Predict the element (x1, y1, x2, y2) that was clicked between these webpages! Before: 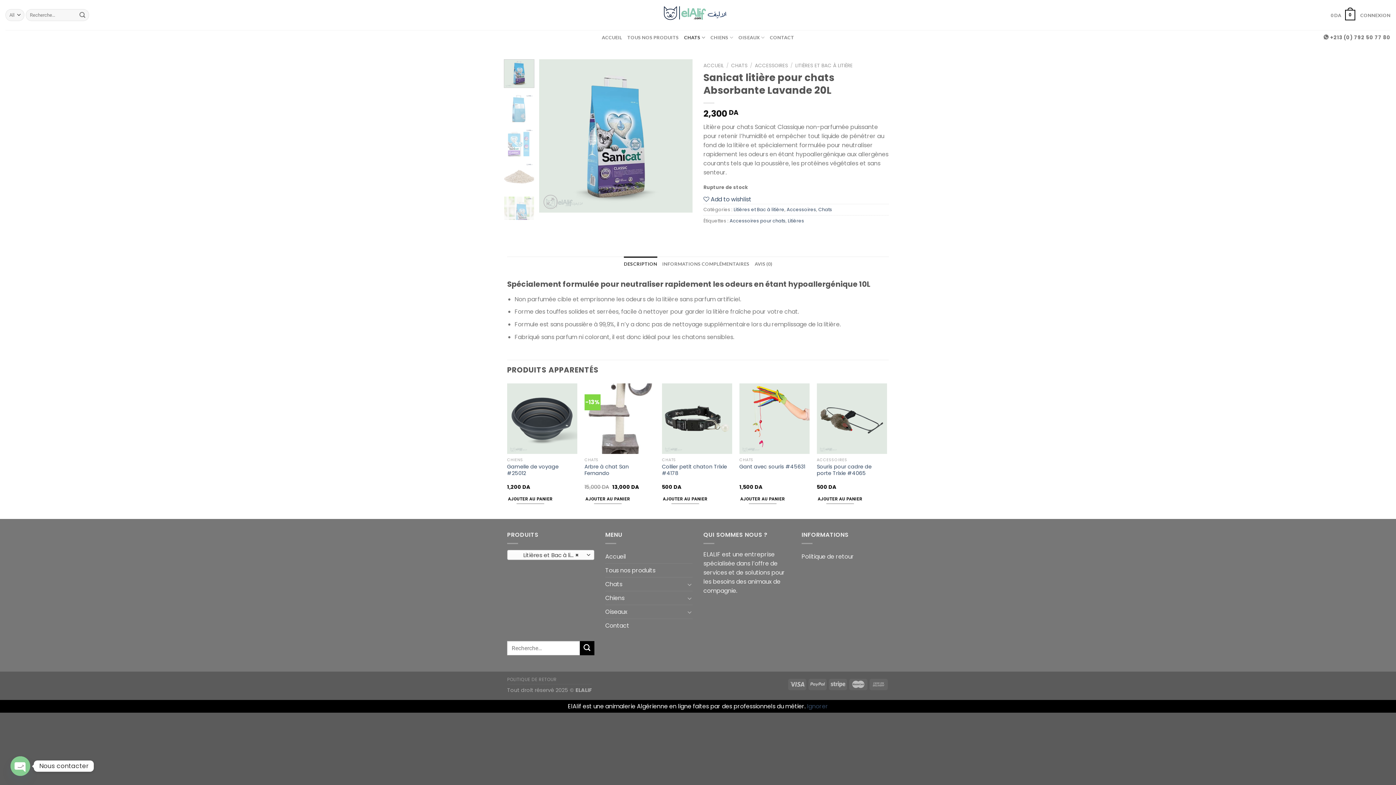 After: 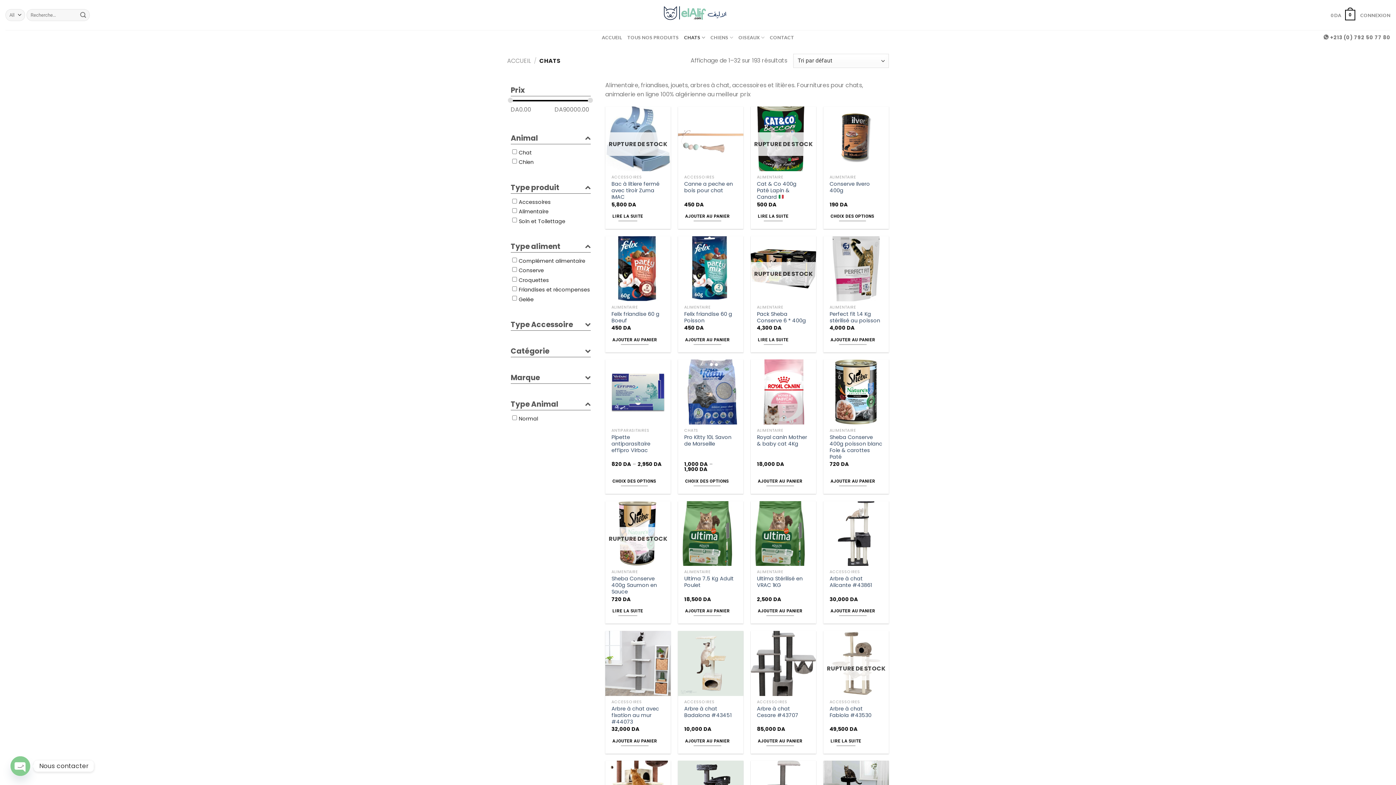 Action: label: CHATS bbox: (731, 62, 747, 69)